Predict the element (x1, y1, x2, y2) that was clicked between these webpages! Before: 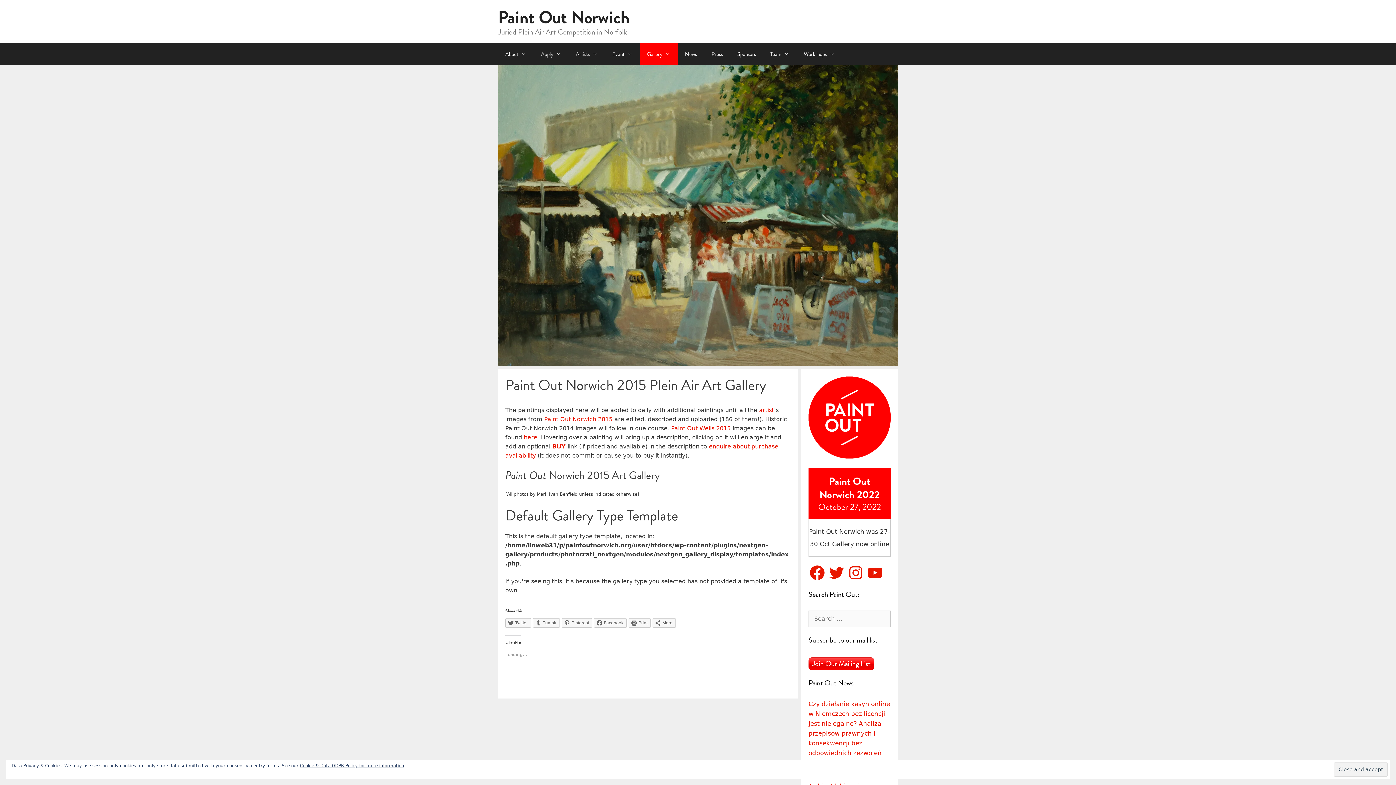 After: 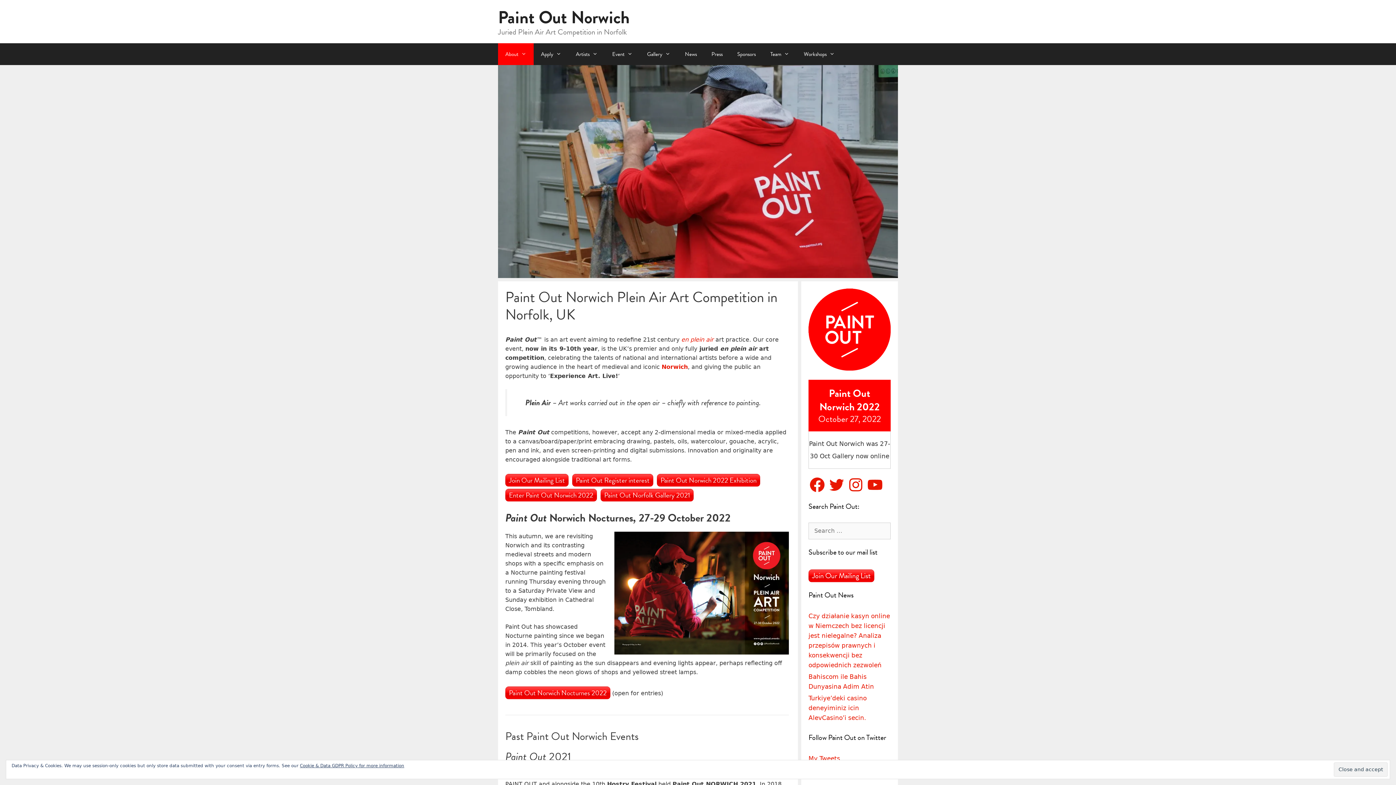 Action: bbox: (498, 43, 533, 65) label: About